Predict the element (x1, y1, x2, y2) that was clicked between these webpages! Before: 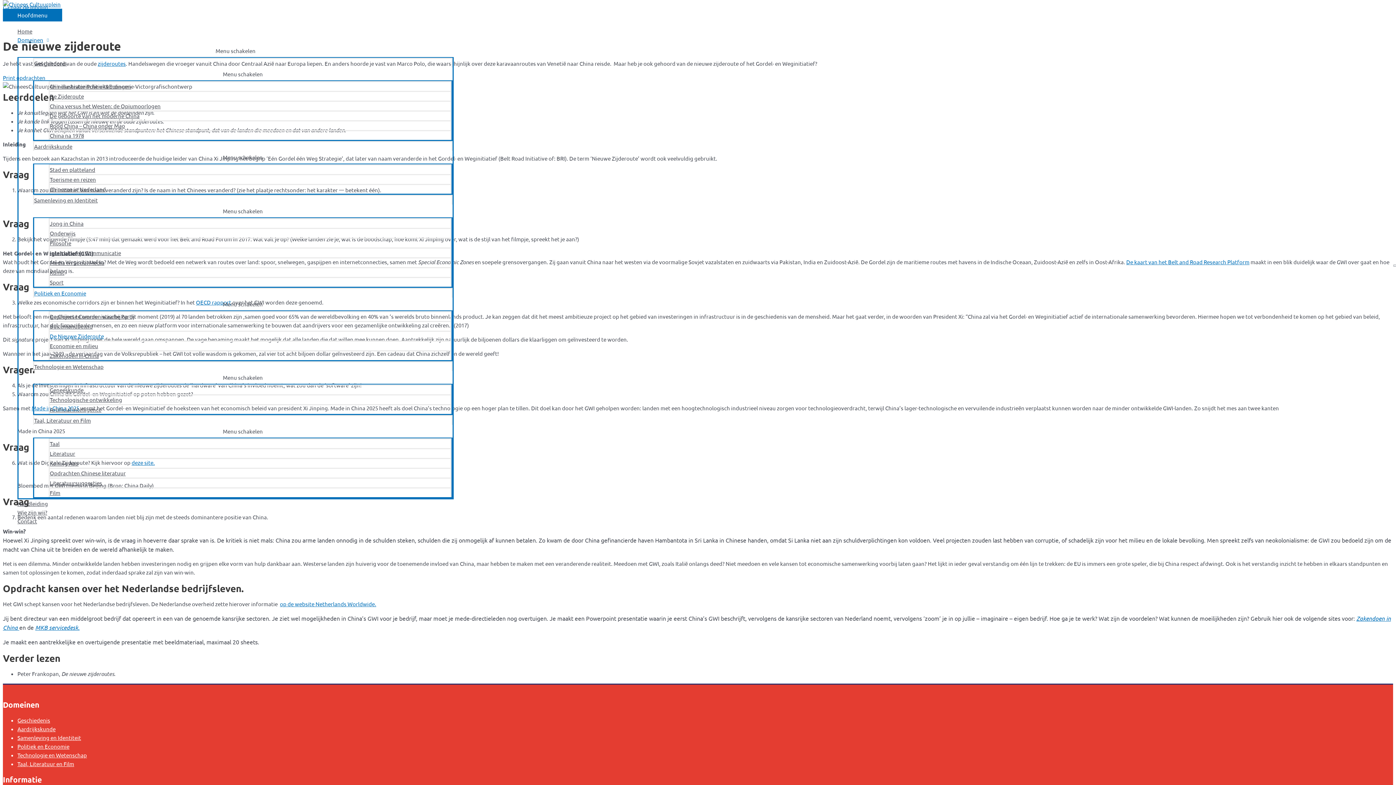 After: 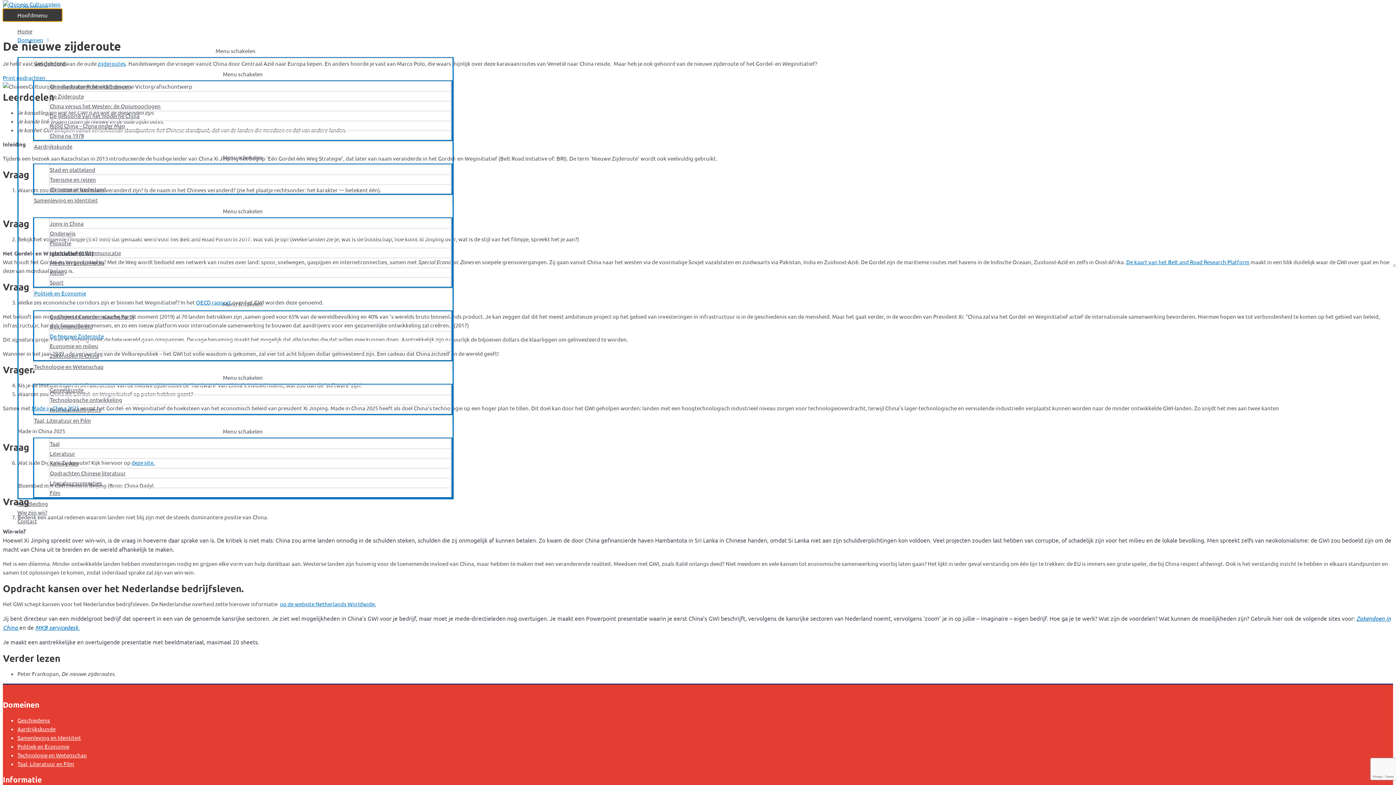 Action: bbox: (2, 8, 62, 21) label: Hoofdmenu